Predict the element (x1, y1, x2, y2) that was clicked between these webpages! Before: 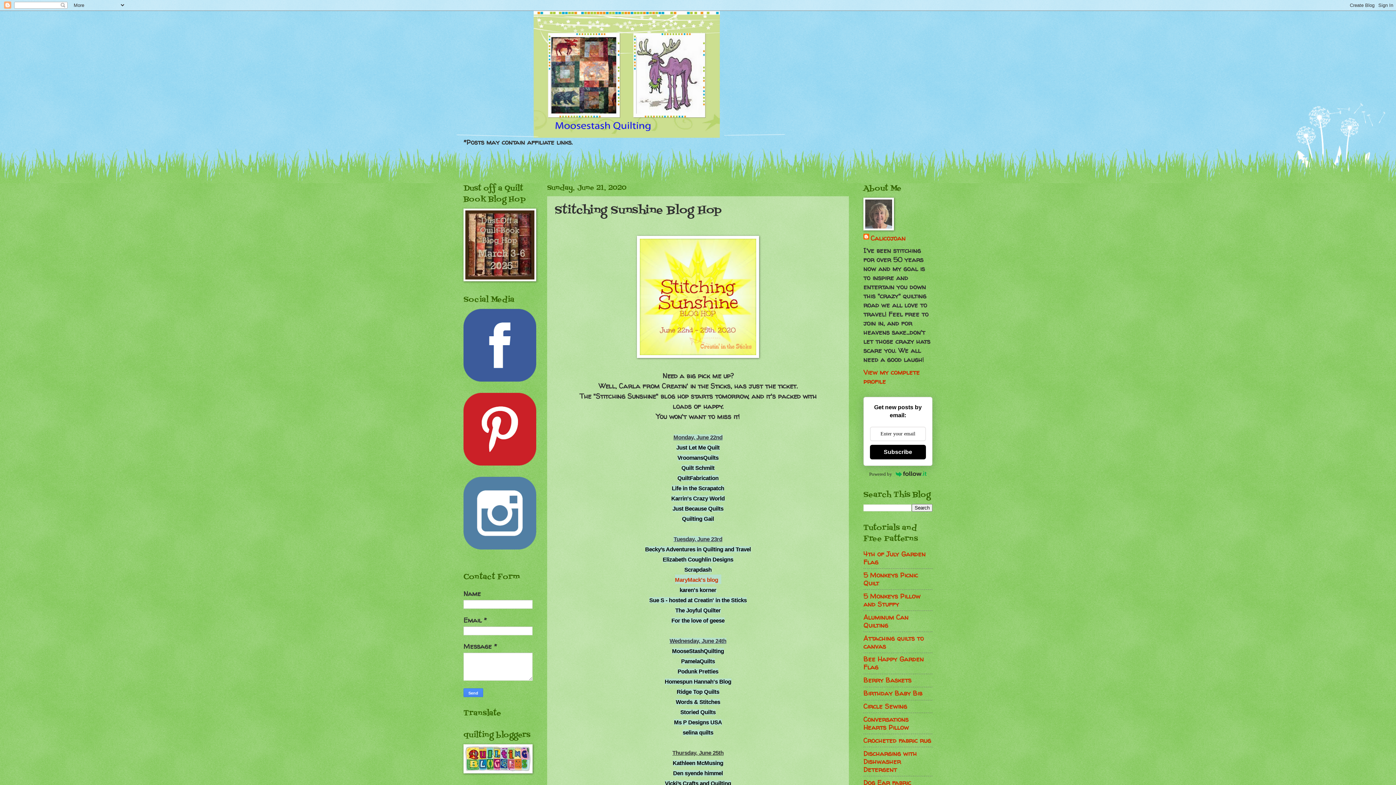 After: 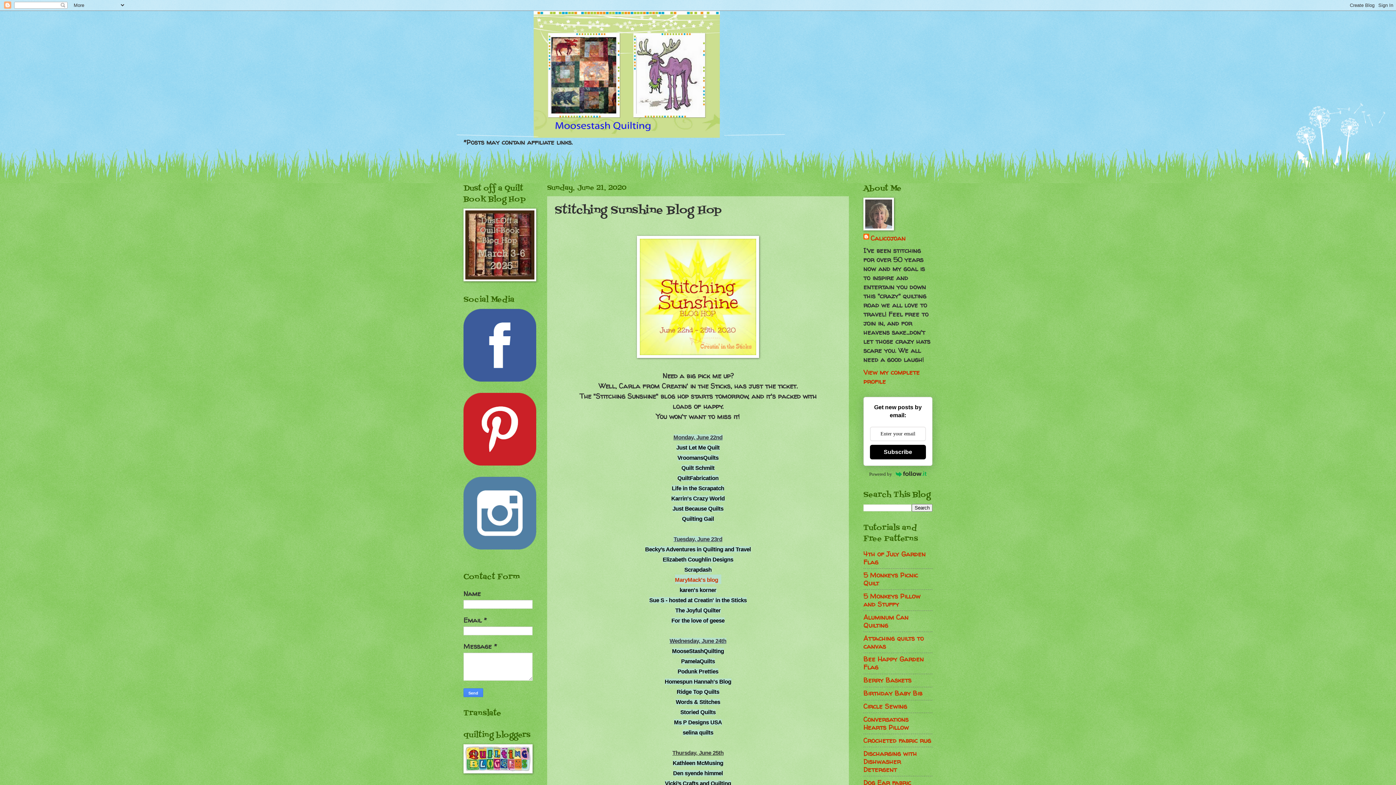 Action: label: Ms P Designs USA bbox: (674, 719, 722, 725)